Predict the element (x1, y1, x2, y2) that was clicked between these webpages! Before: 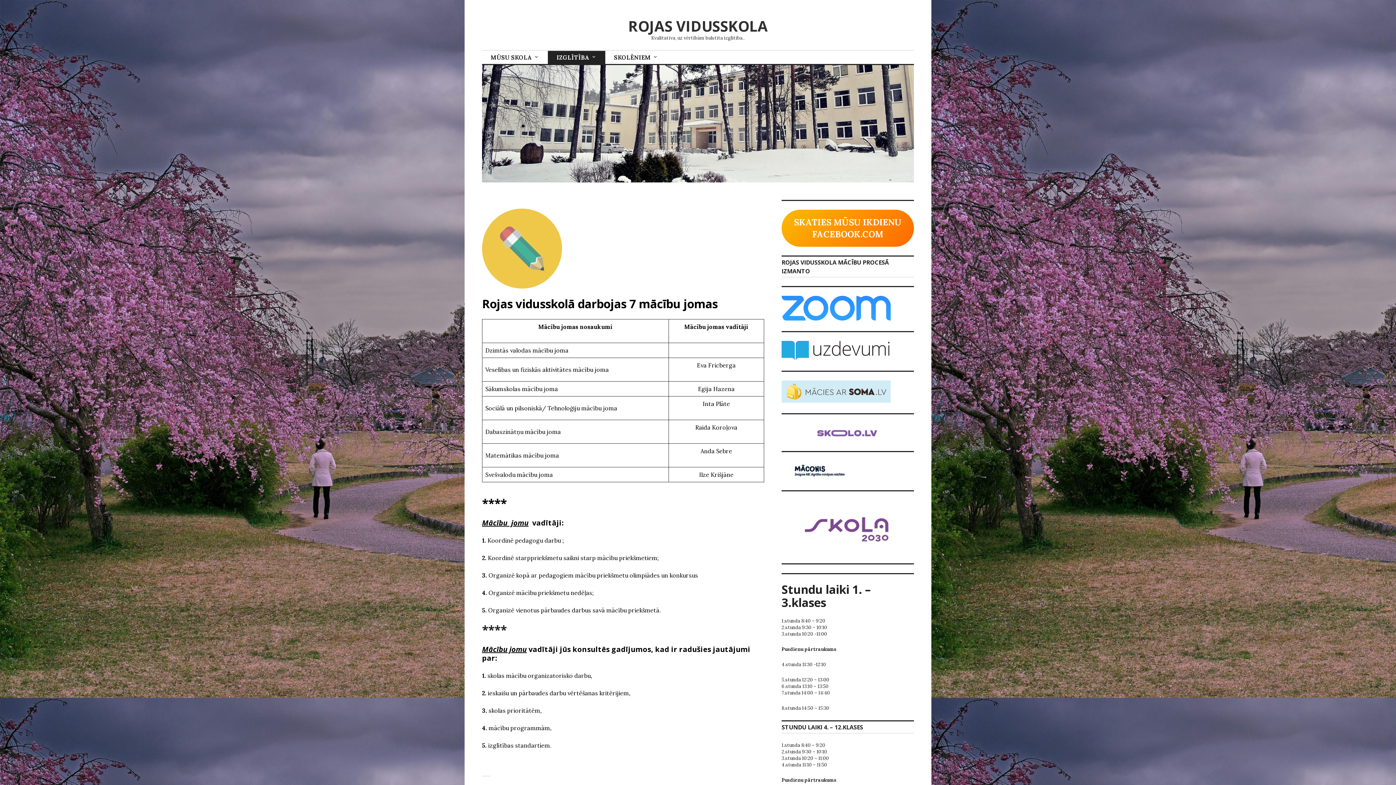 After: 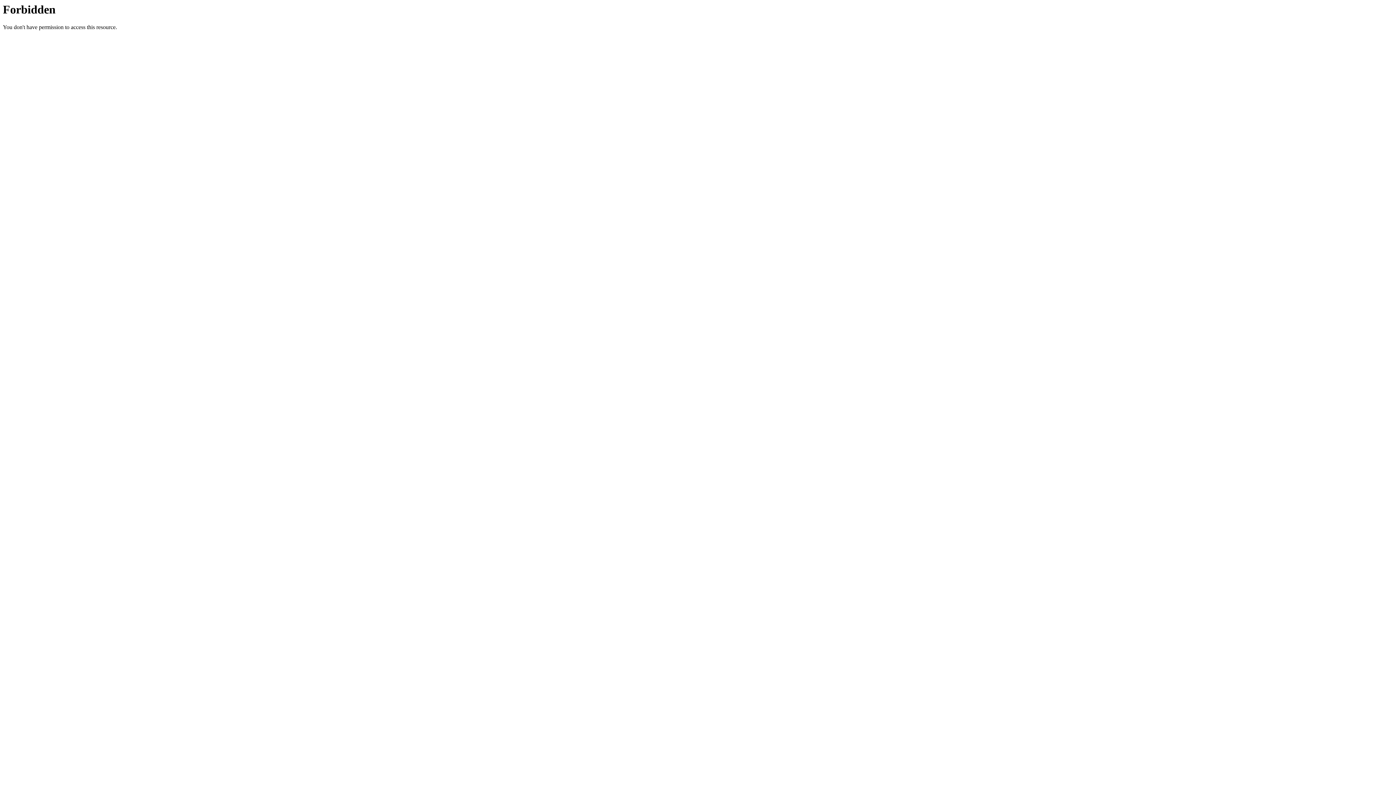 Action: bbox: (781, 475, 854, 481)